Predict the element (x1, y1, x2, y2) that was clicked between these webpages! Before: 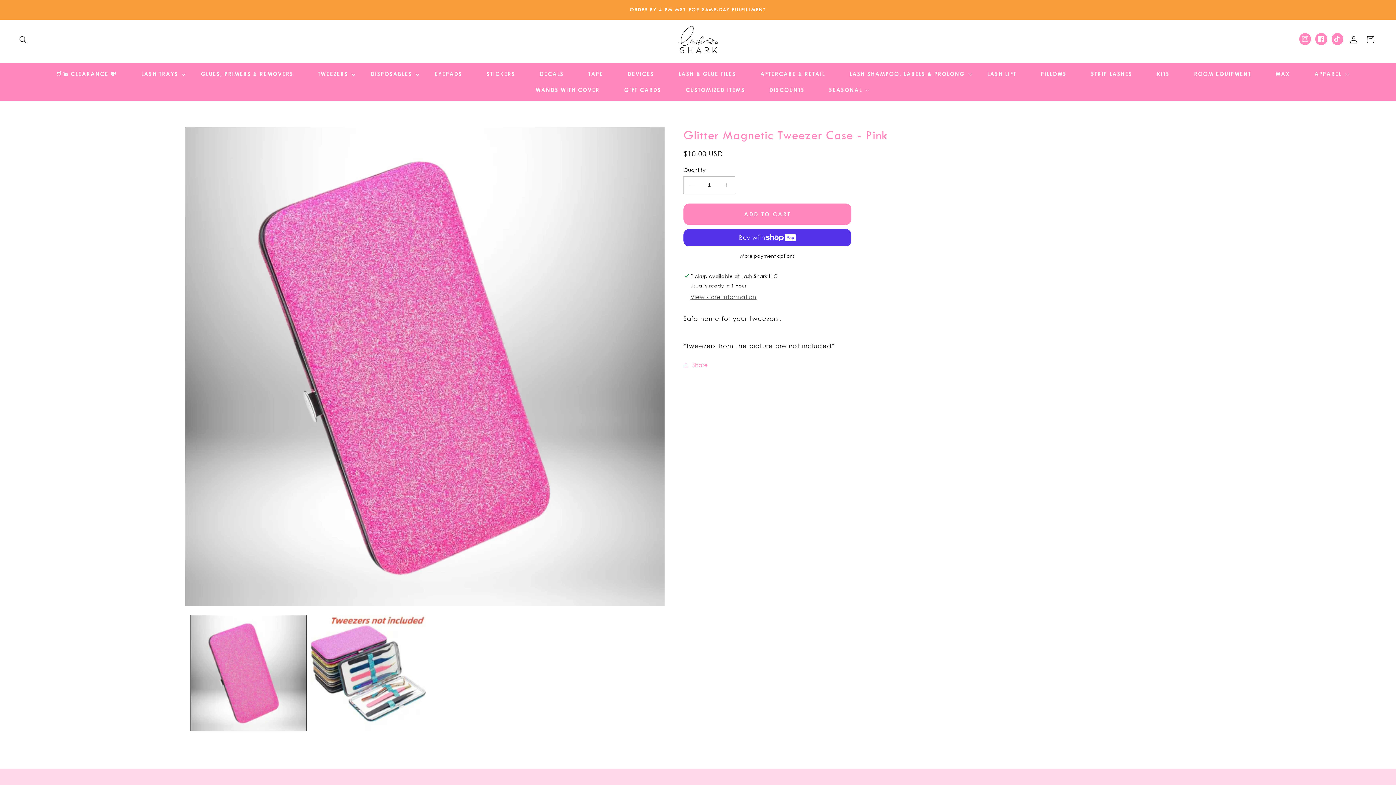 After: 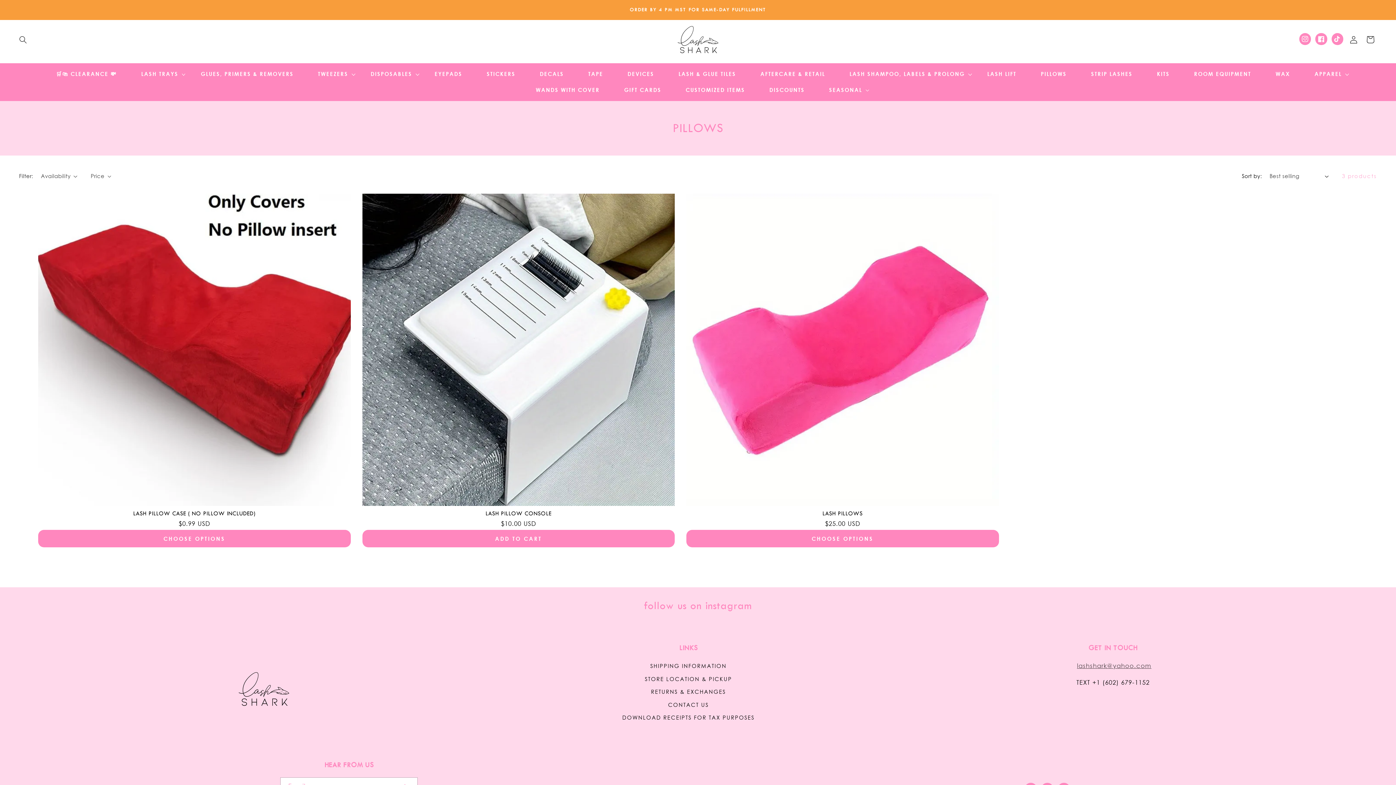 Action: bbox: (1028, 66, 1079, 82) label: PILLOWS